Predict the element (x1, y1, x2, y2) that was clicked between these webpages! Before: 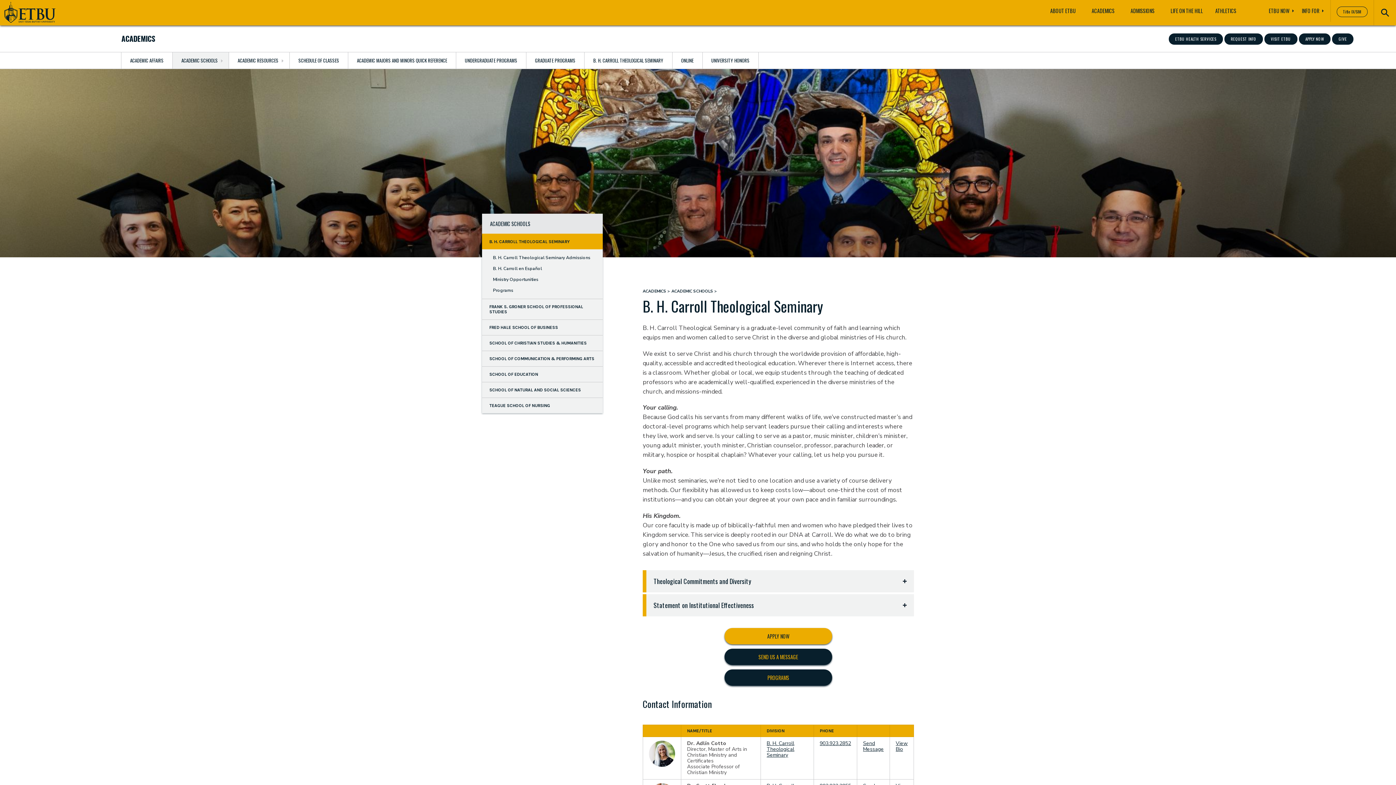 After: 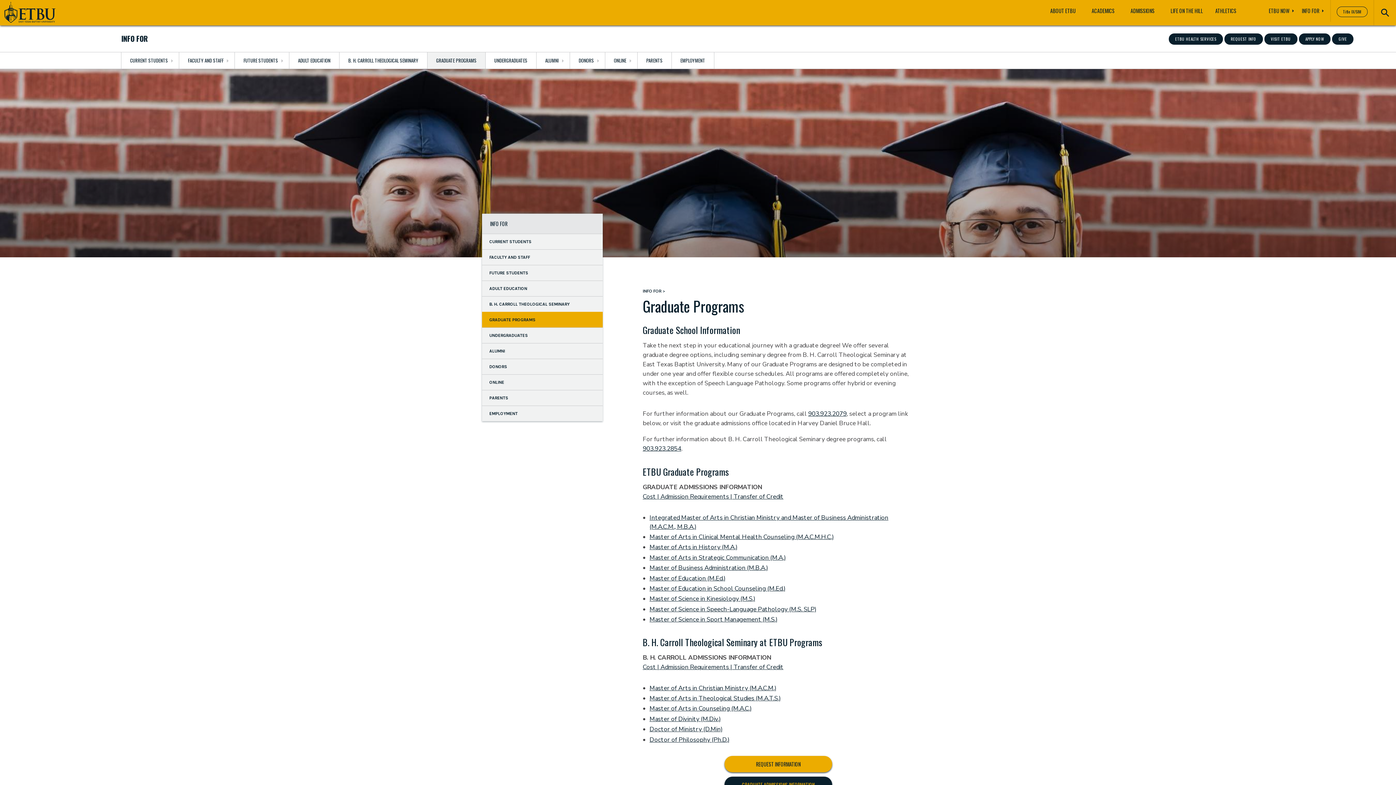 Action: label: GRADUATE PROGRAMS bbox: (526, 52, 584, 68)